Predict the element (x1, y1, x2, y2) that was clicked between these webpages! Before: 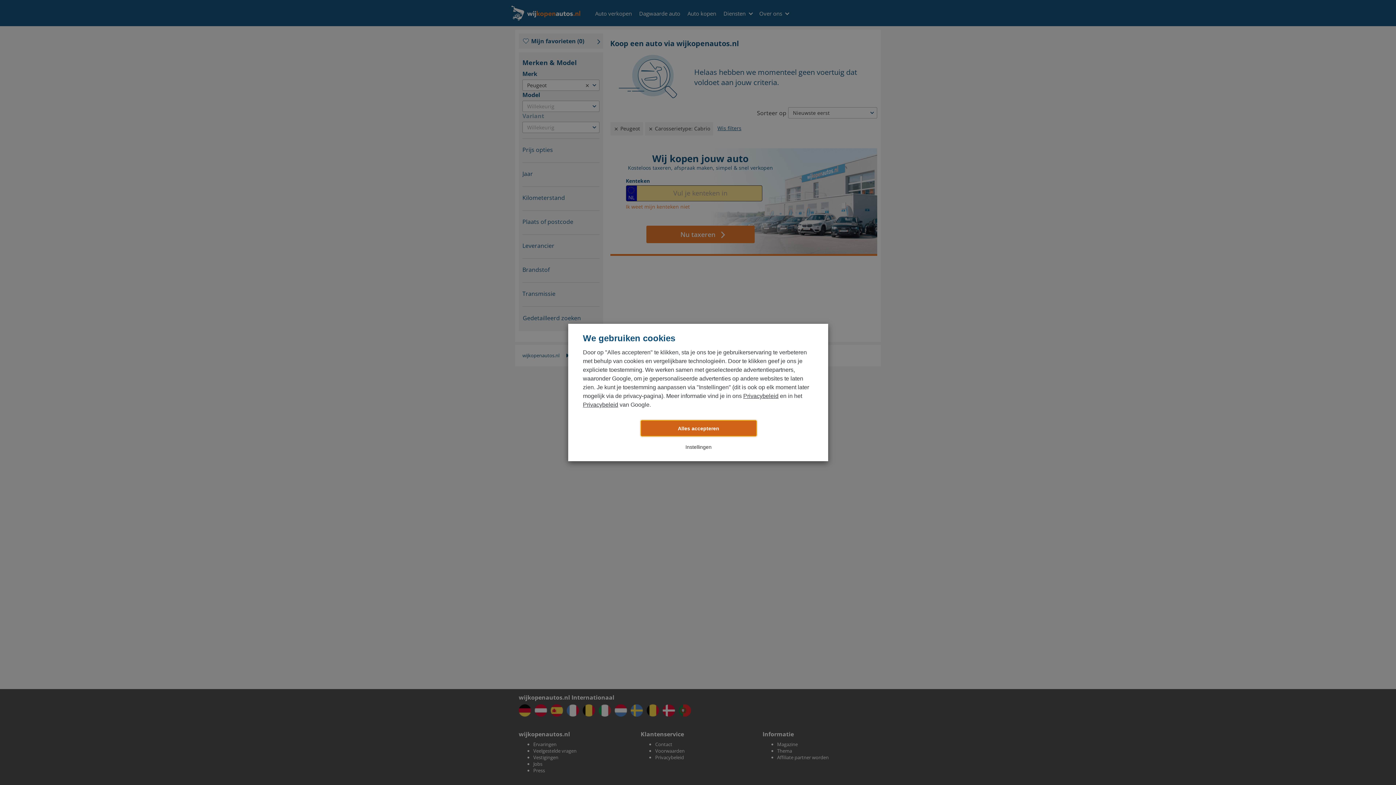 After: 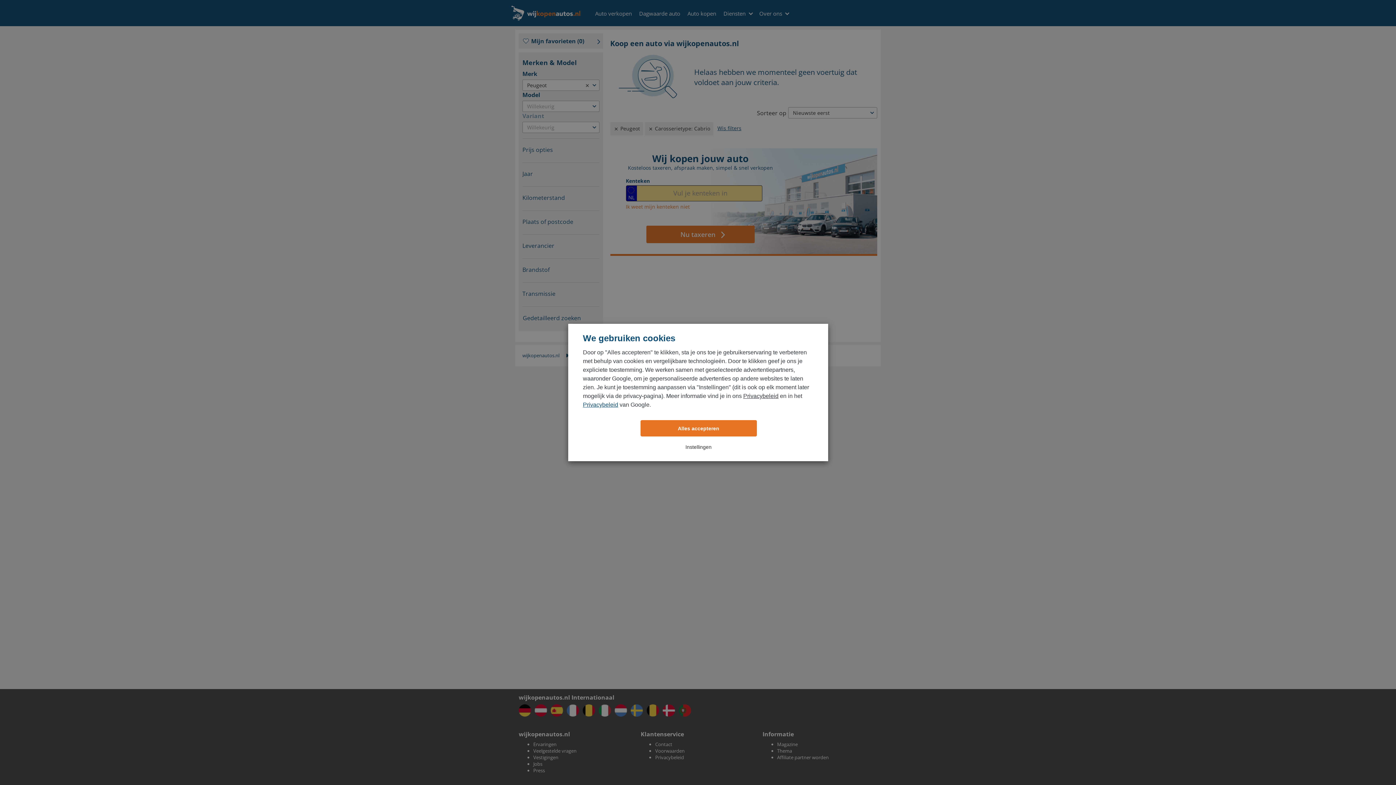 Action: label: Privacybeleid bbox: (583, 401, 618, 408)